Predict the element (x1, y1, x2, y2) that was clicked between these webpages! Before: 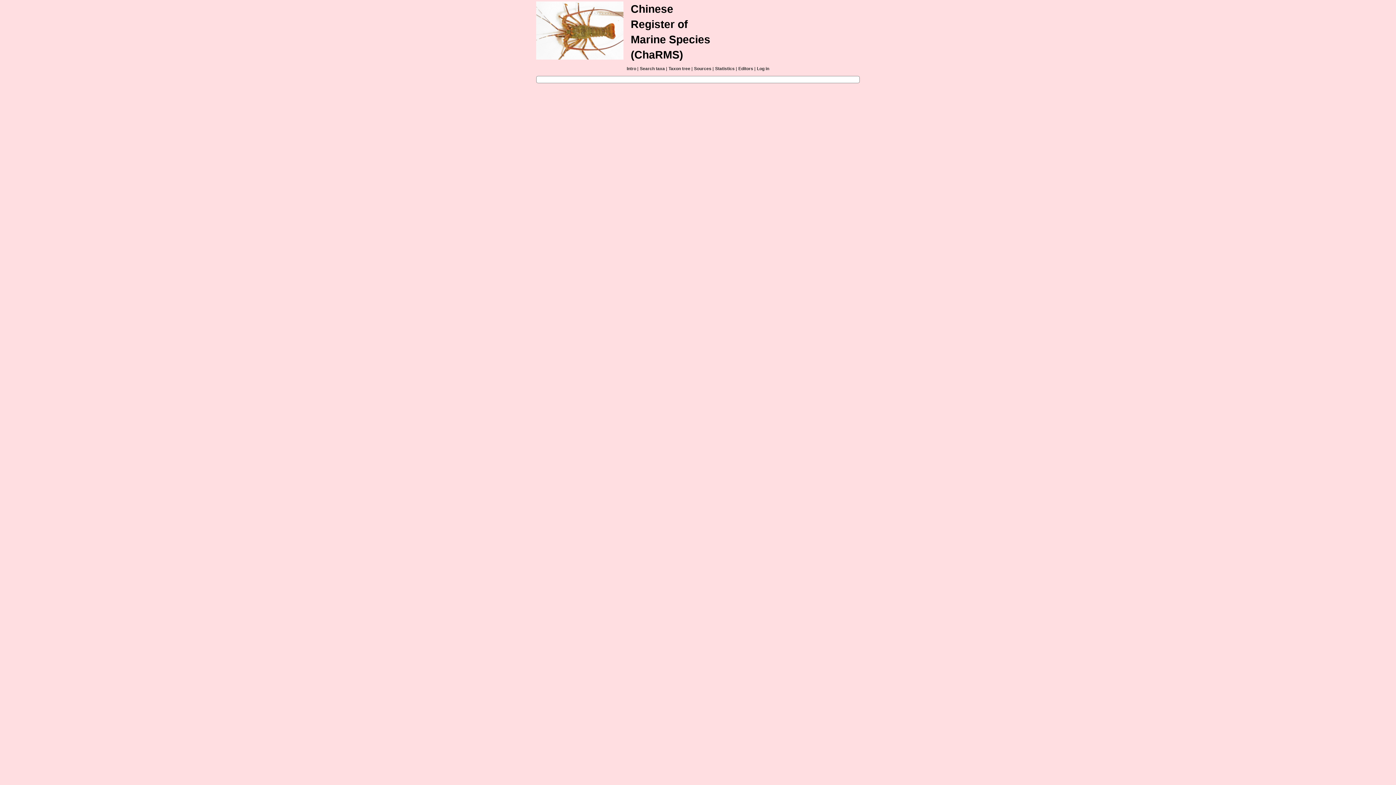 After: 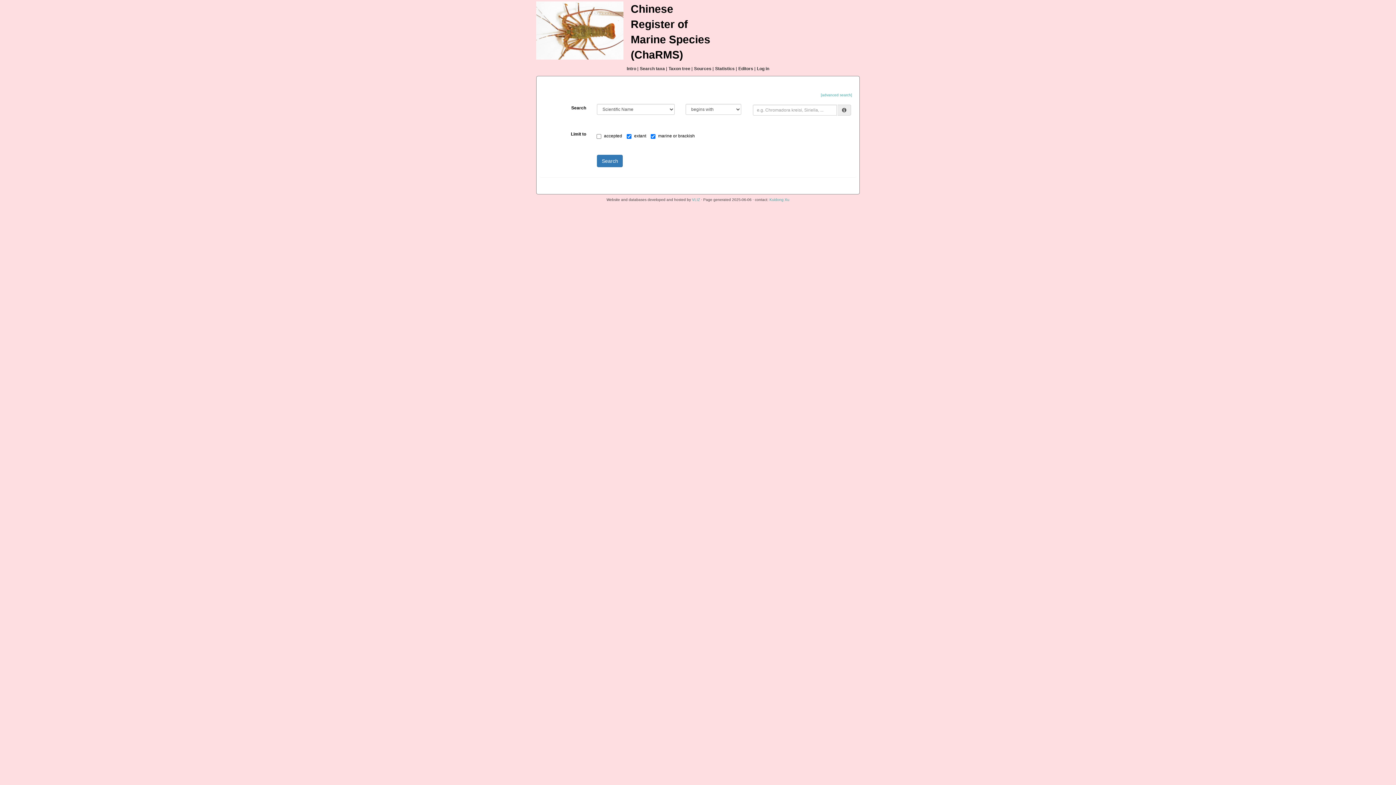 Action: label: Search taxa bbox: (640, 66, 665, 71)